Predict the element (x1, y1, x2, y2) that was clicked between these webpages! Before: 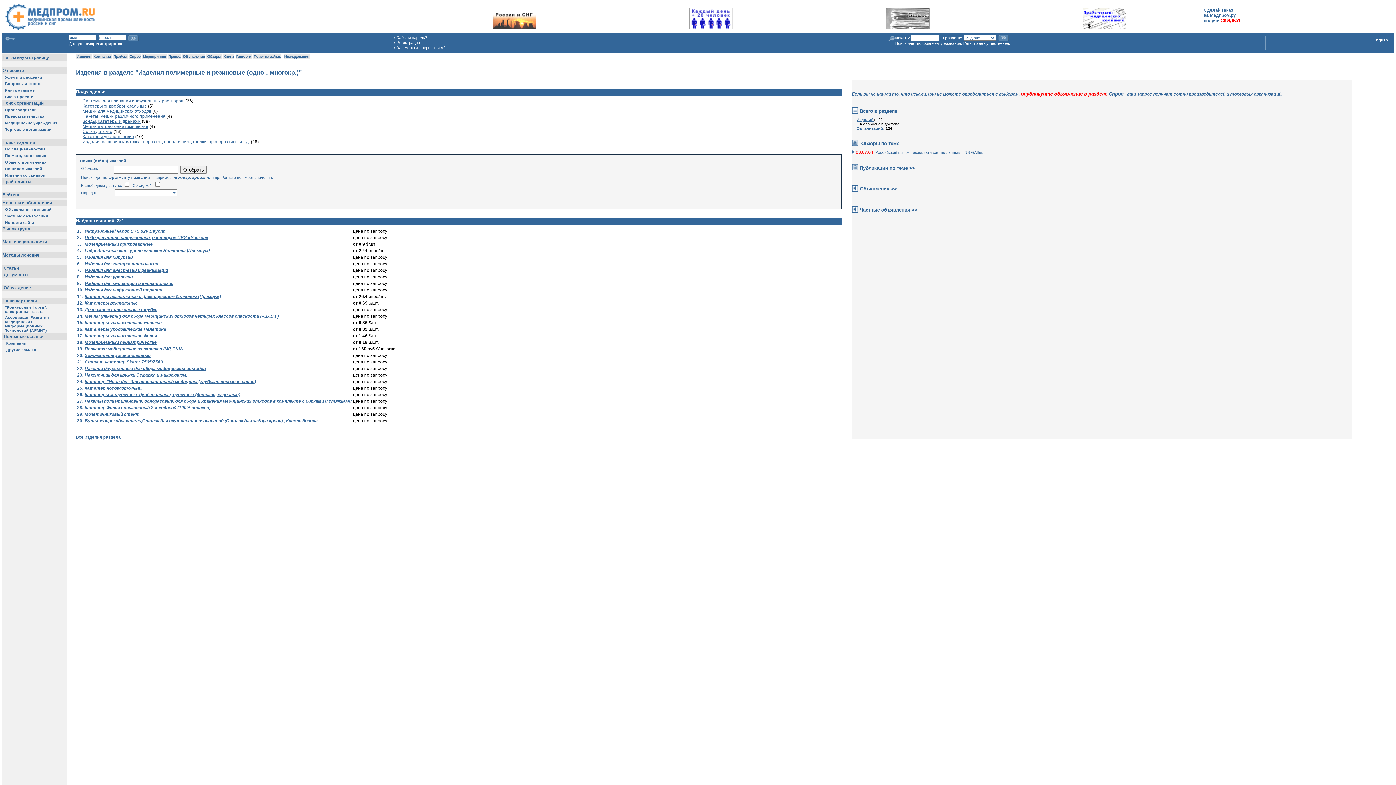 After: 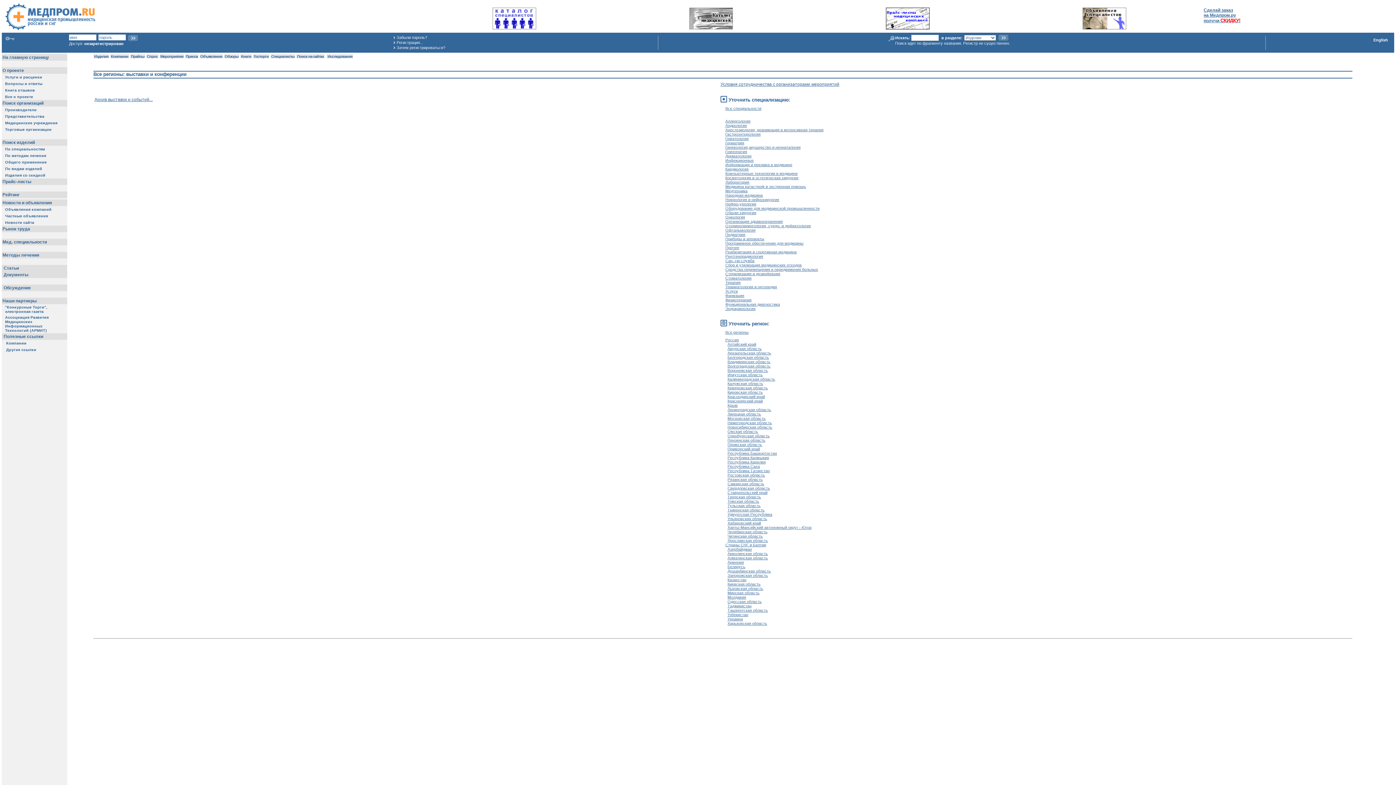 Action: bbox: (142, 54, 166, 58) label:  Мероприятия 